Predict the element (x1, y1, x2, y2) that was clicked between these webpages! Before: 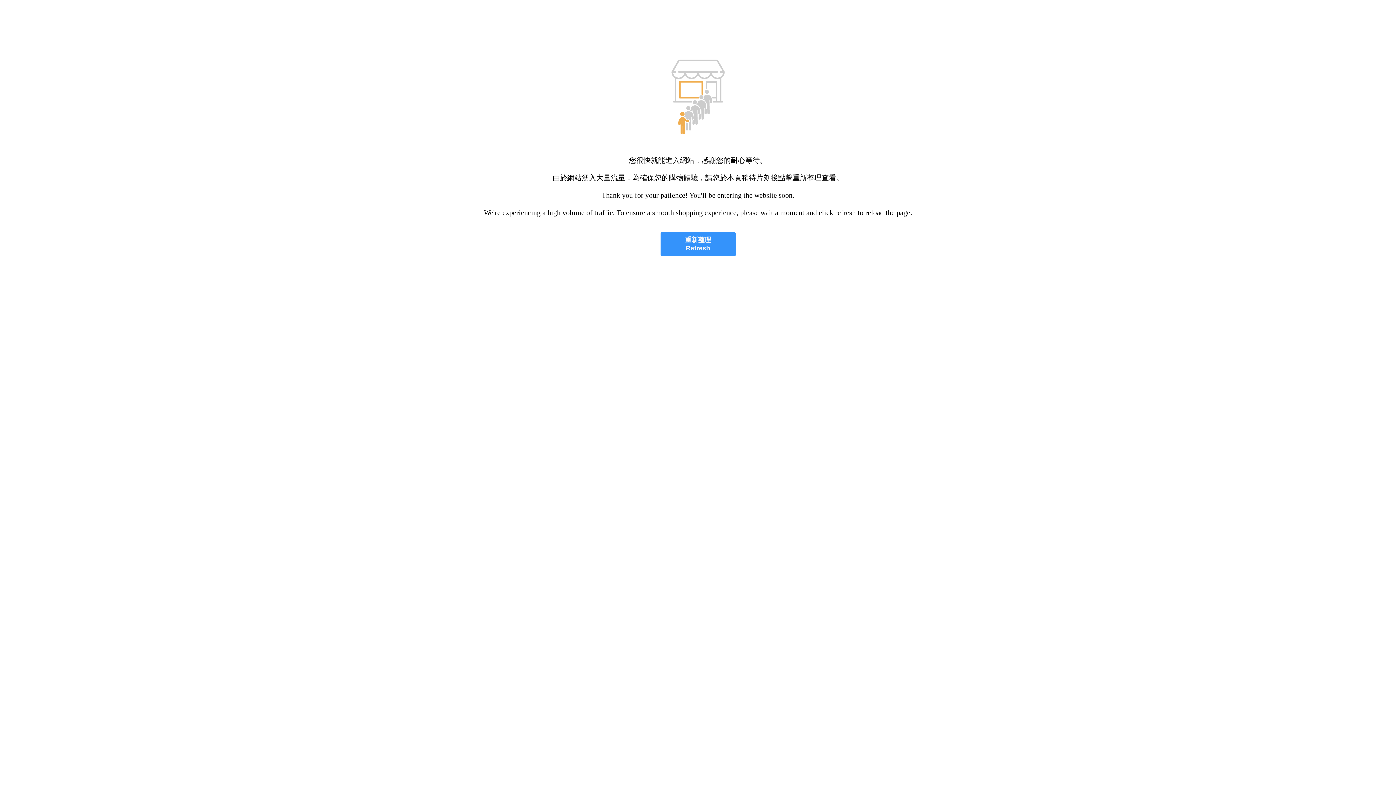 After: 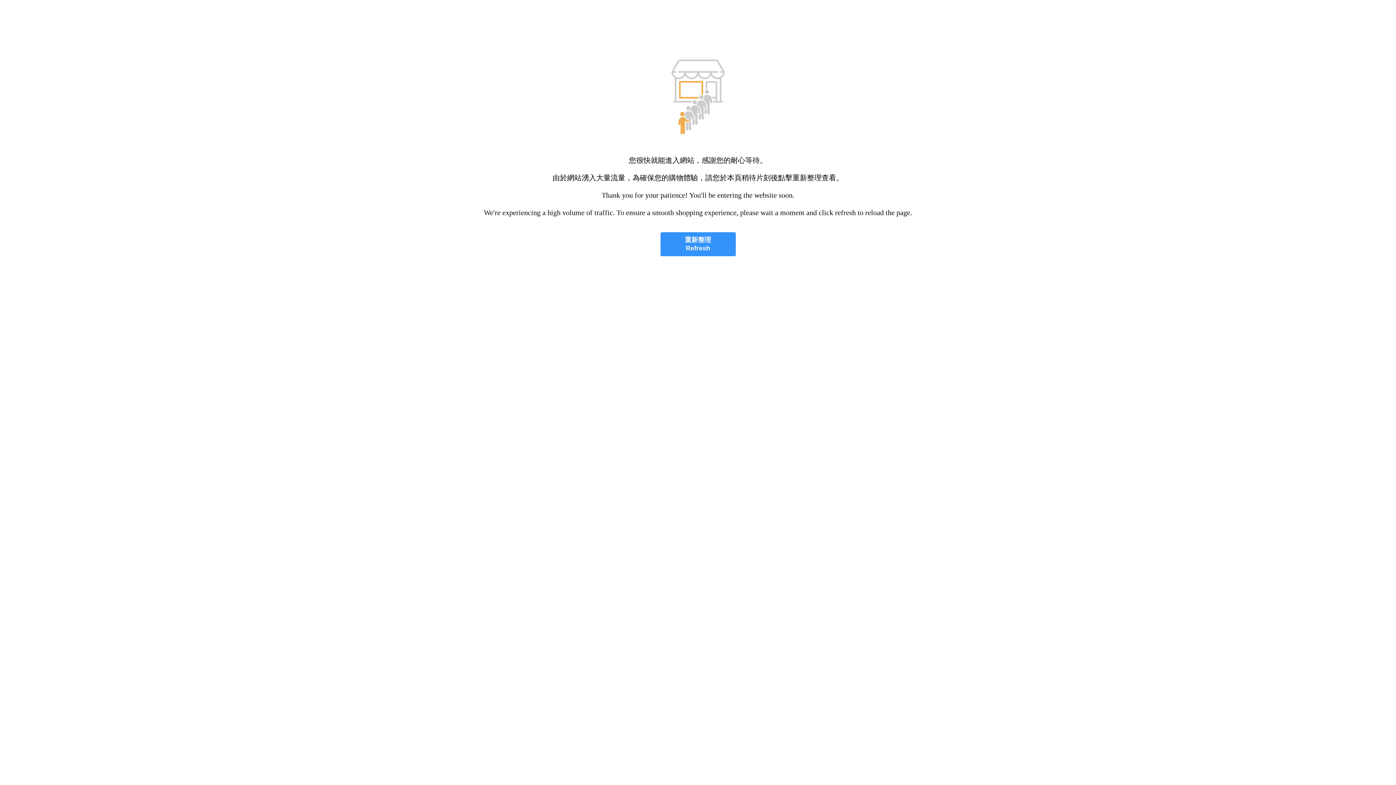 Action: bbox: (660, 232, 735, 256) label: 重新整理
Refresh